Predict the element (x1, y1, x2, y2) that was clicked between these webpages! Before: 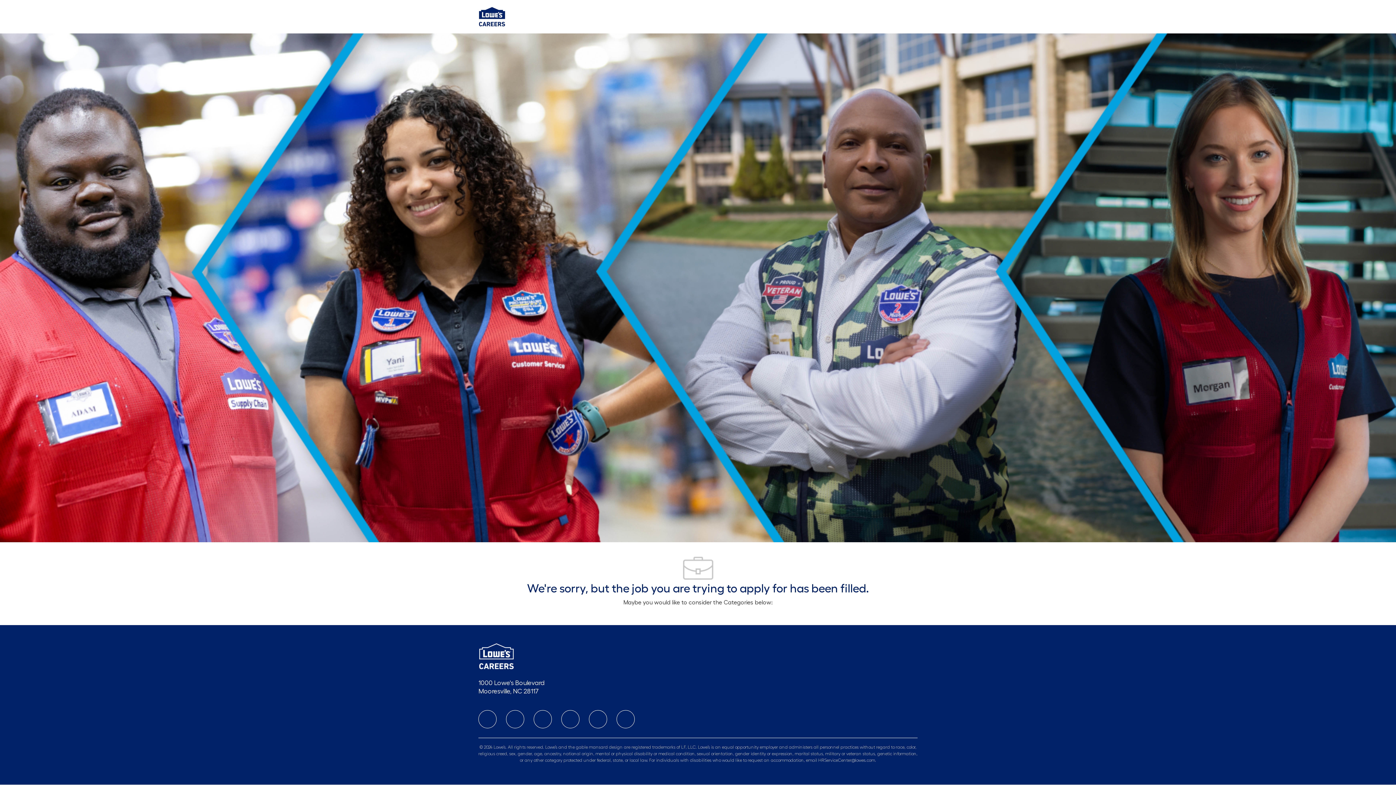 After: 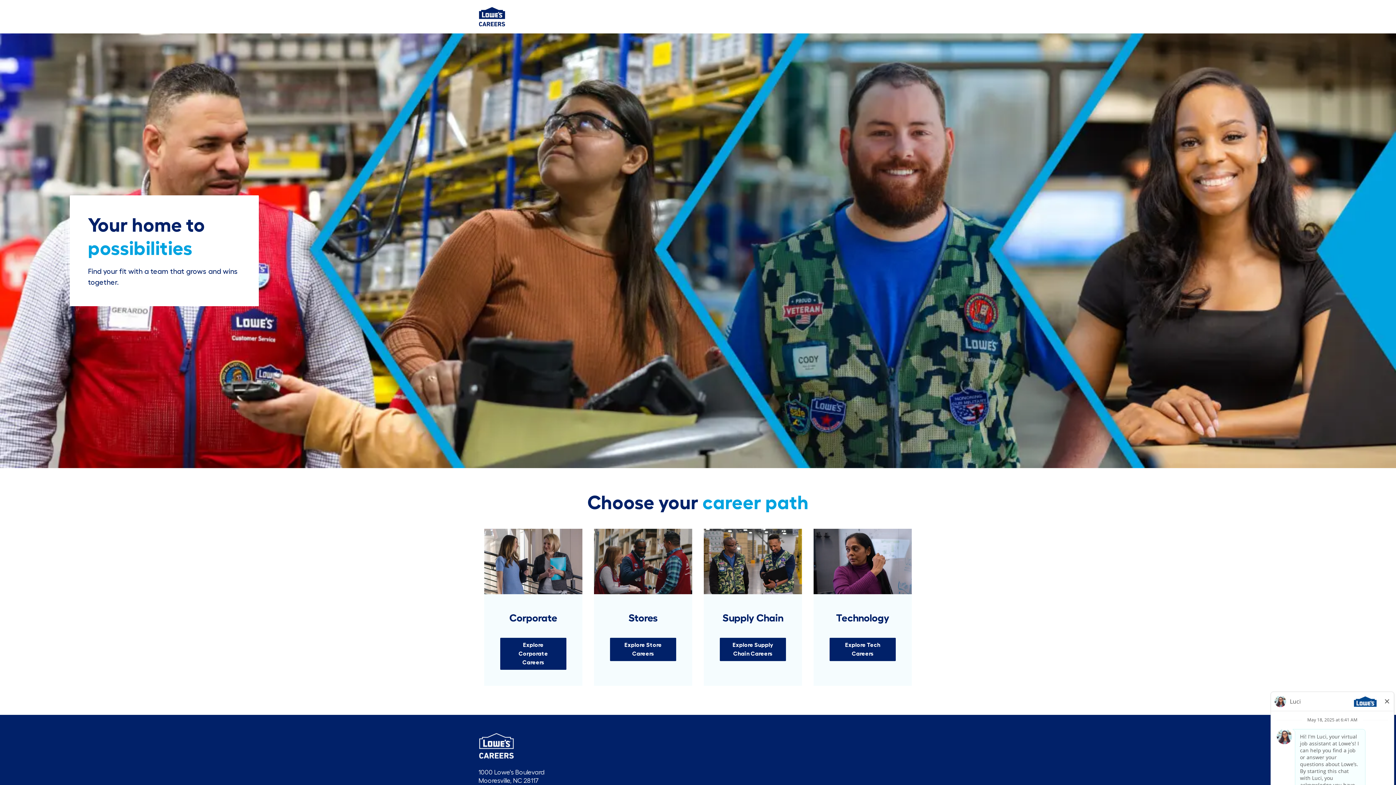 Action: bbox: (478, 13, 505, 18) label: Company Logo